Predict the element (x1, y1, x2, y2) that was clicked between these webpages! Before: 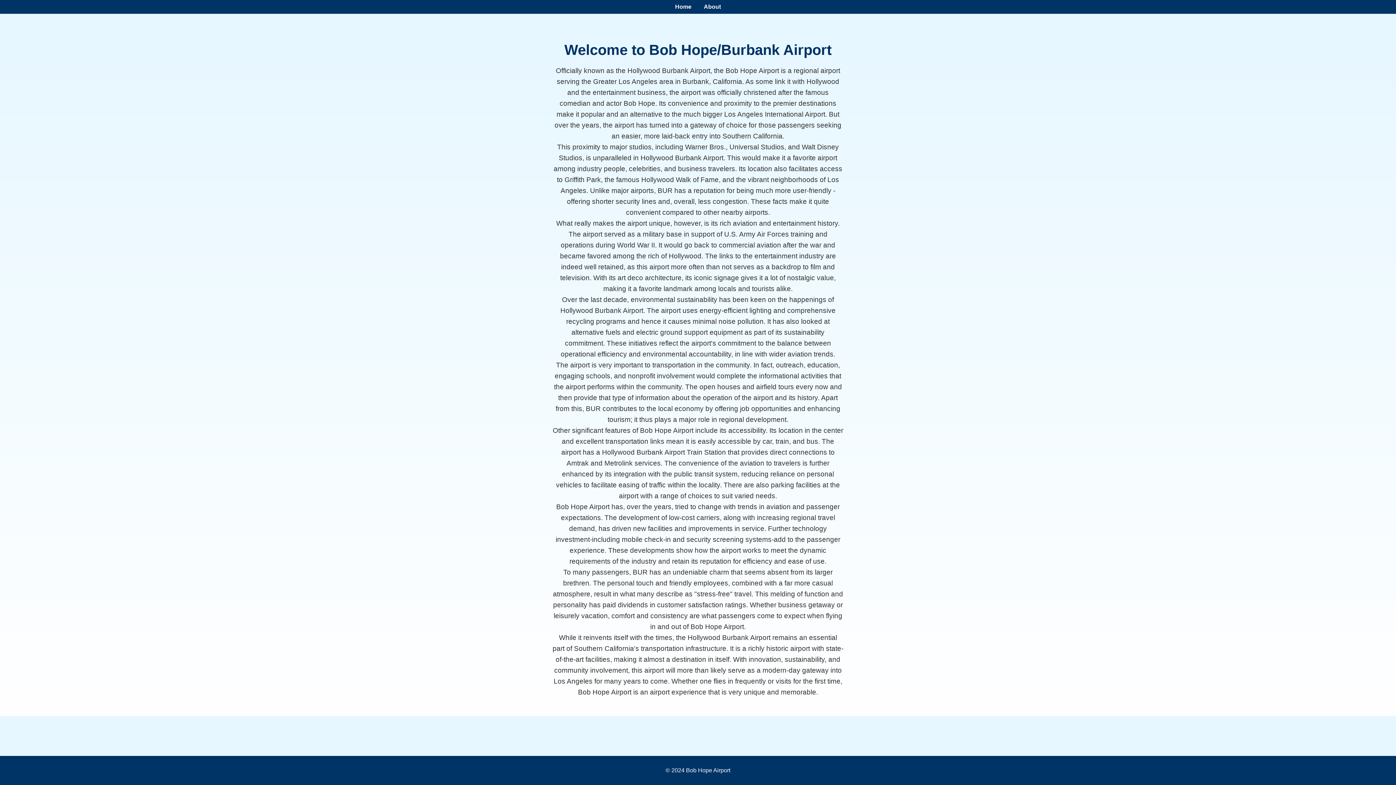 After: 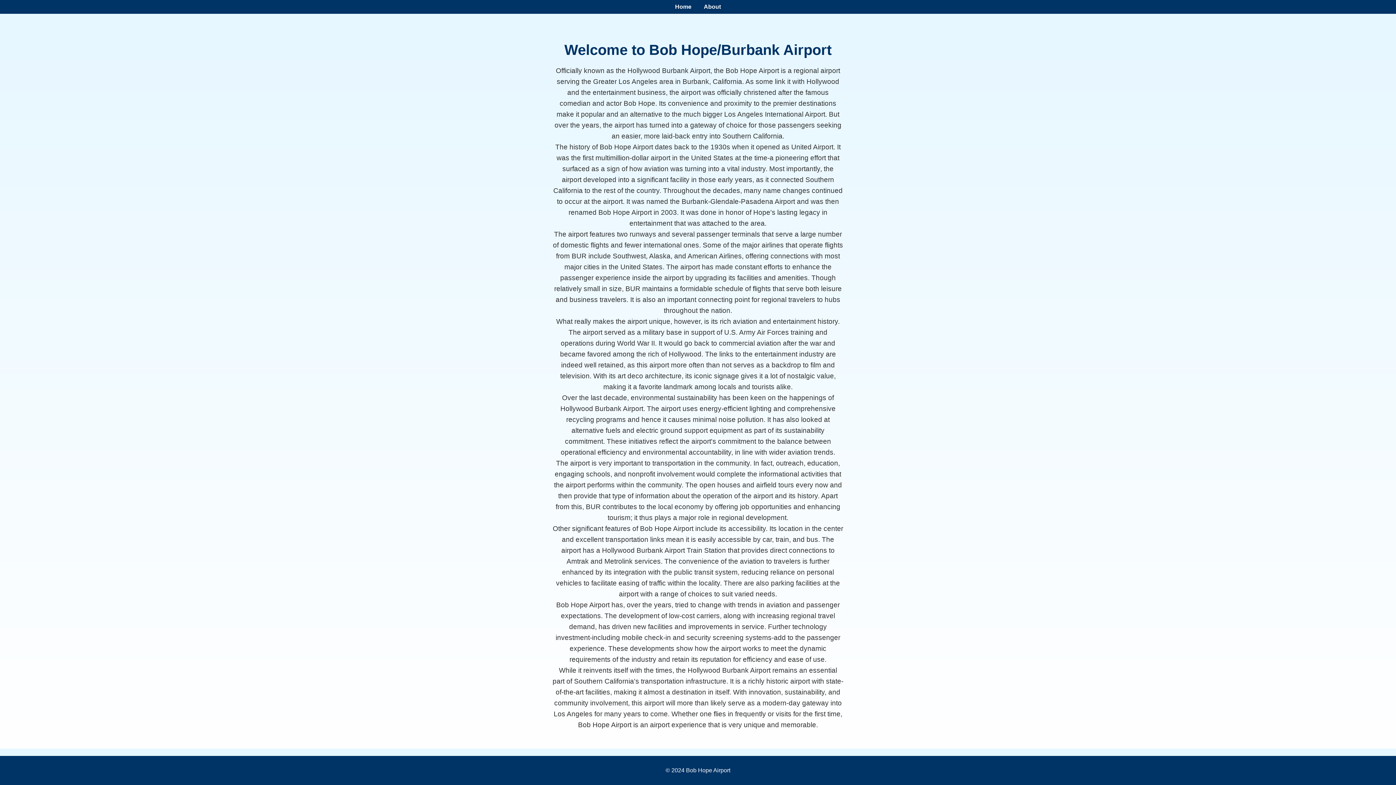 Action: bbox: (675, 3, 691, 9) label: Home